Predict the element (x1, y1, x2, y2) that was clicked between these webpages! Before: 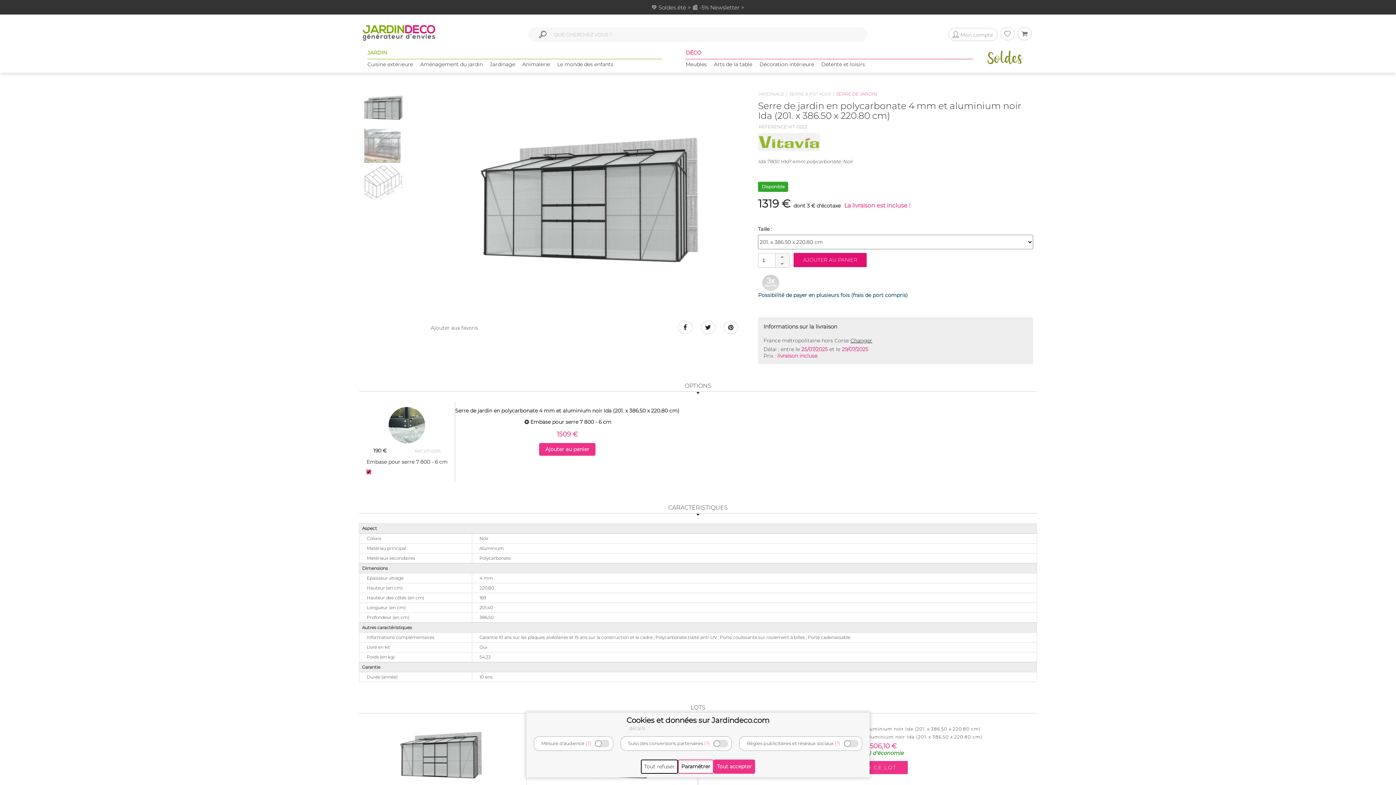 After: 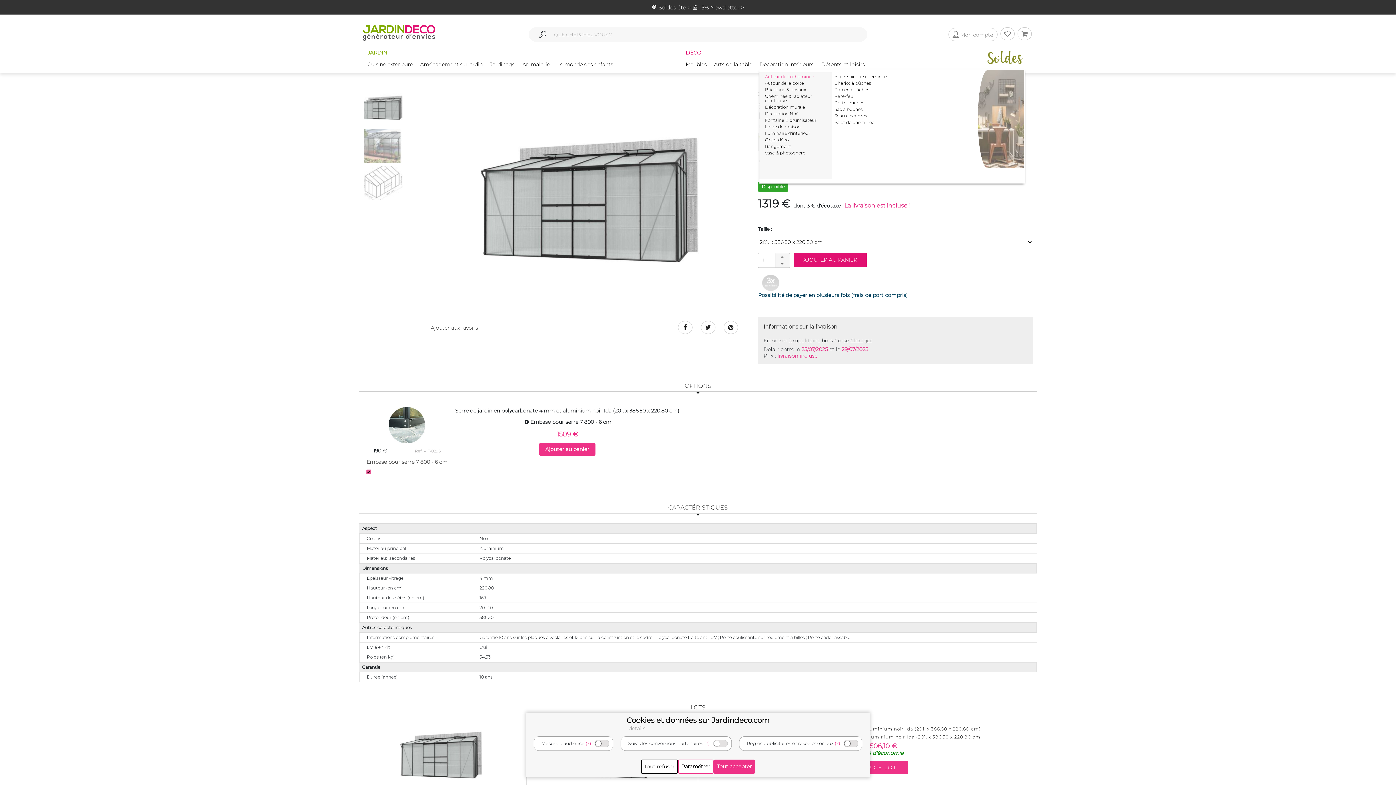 Action: bbox: (759, 60, 814, 74) label: Décoration intérieure